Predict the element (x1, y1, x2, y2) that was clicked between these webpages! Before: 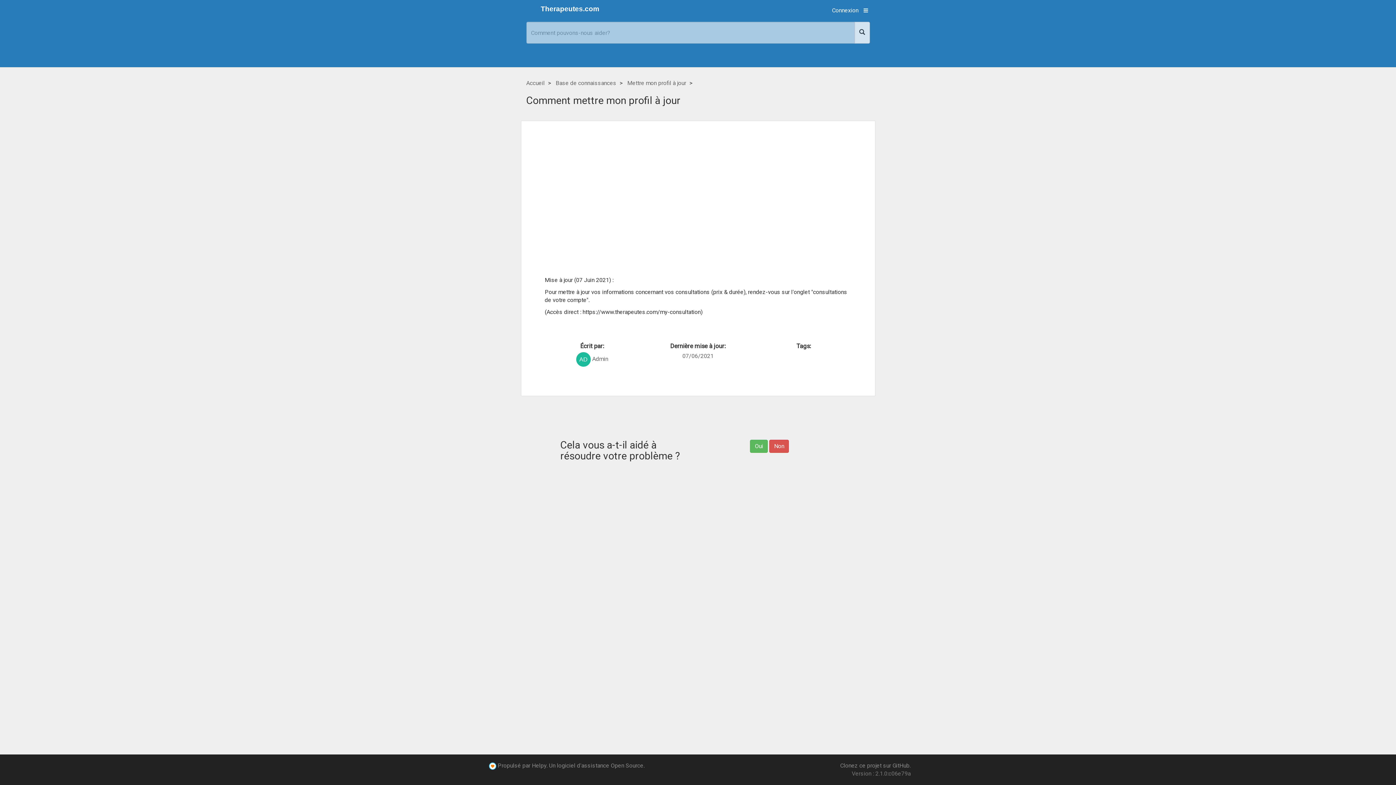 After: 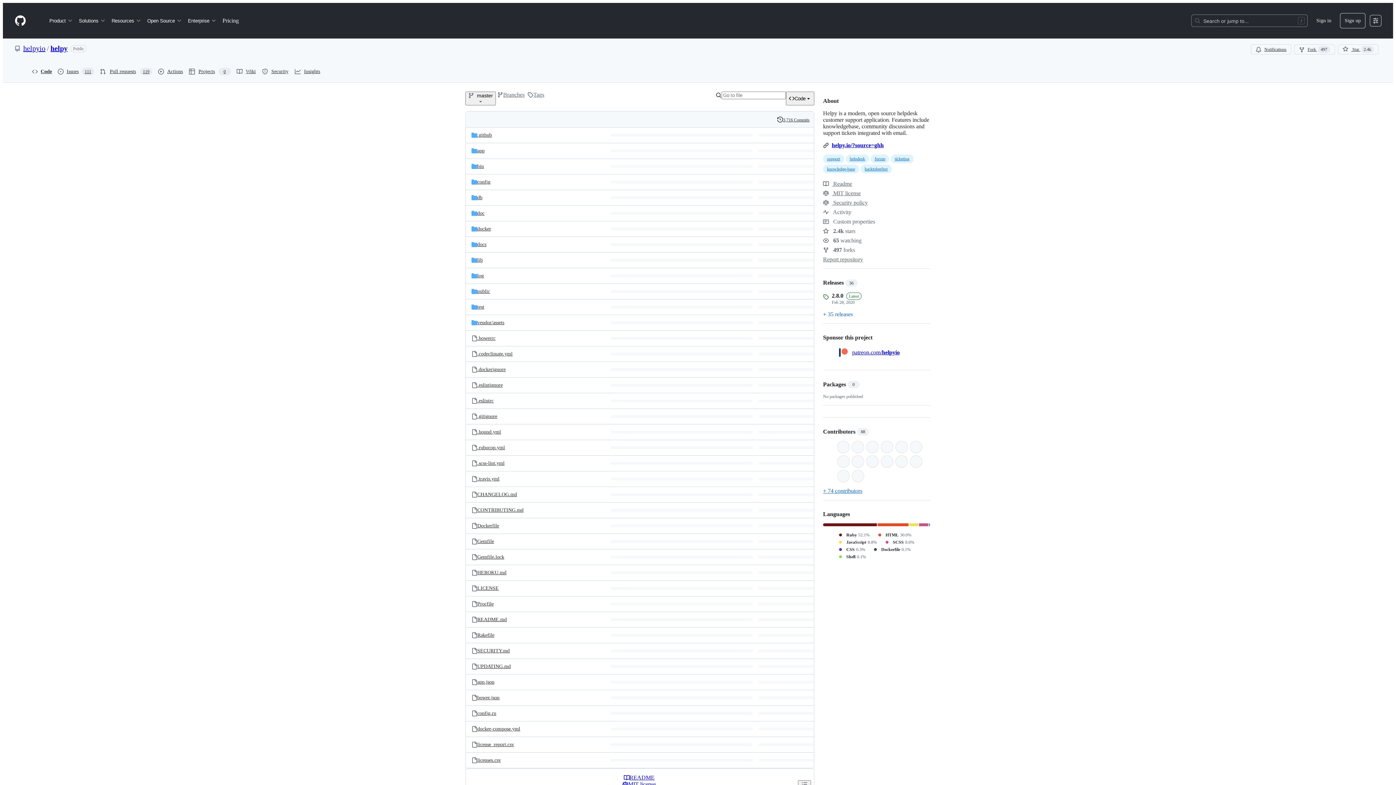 Action: bbox: (840, 762, 909, 769) label: Clonez ce projet sur GitHub